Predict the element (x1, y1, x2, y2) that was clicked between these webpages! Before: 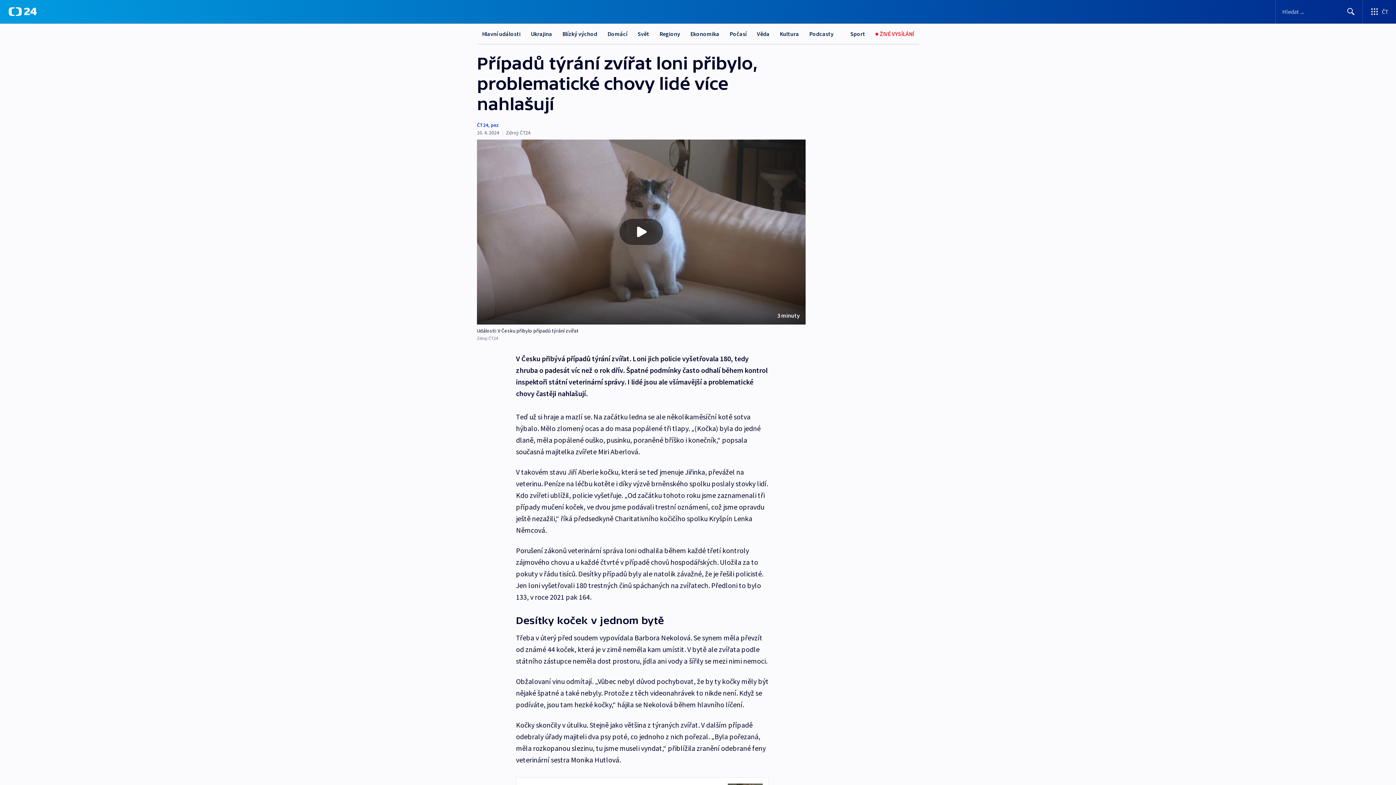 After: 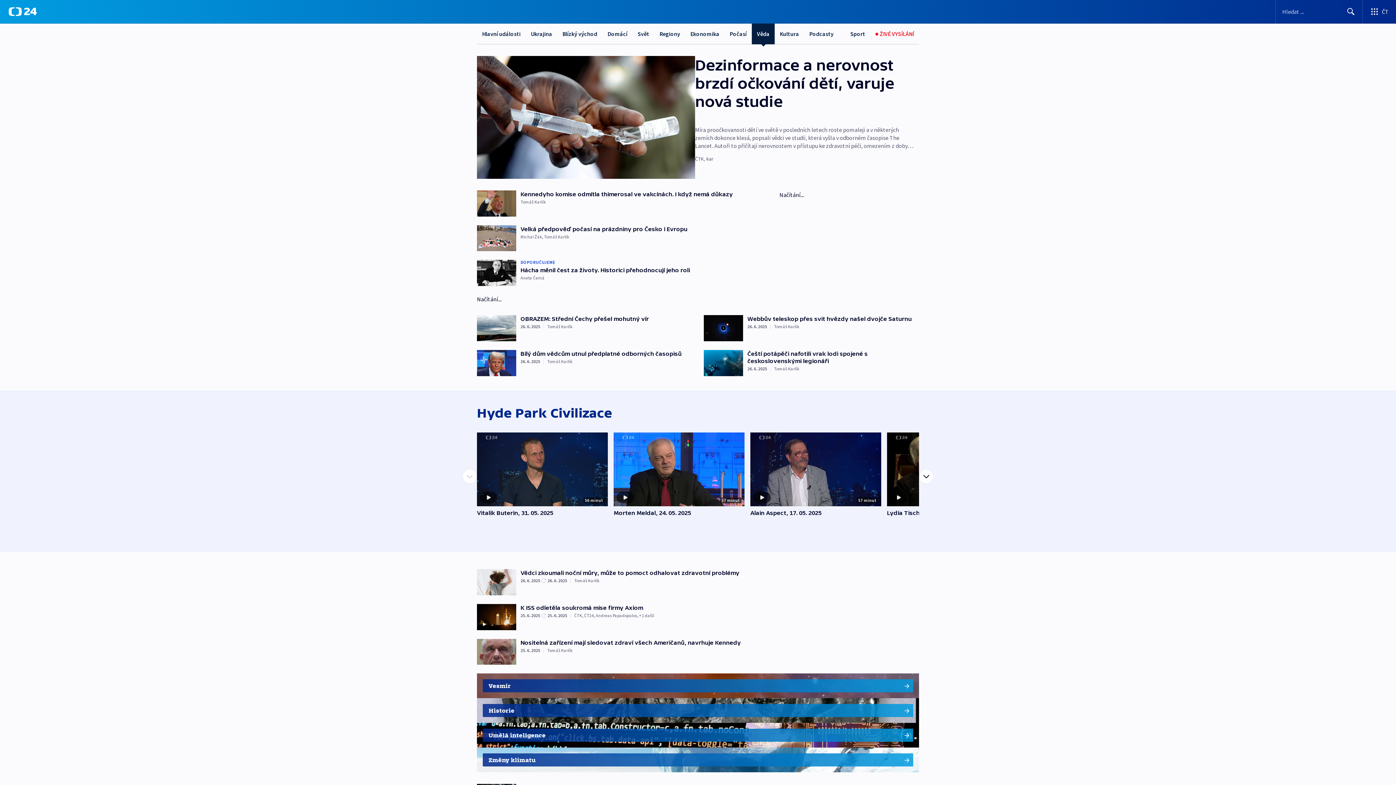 Action: label: Věda bbox: (752, 23, 774, 44)